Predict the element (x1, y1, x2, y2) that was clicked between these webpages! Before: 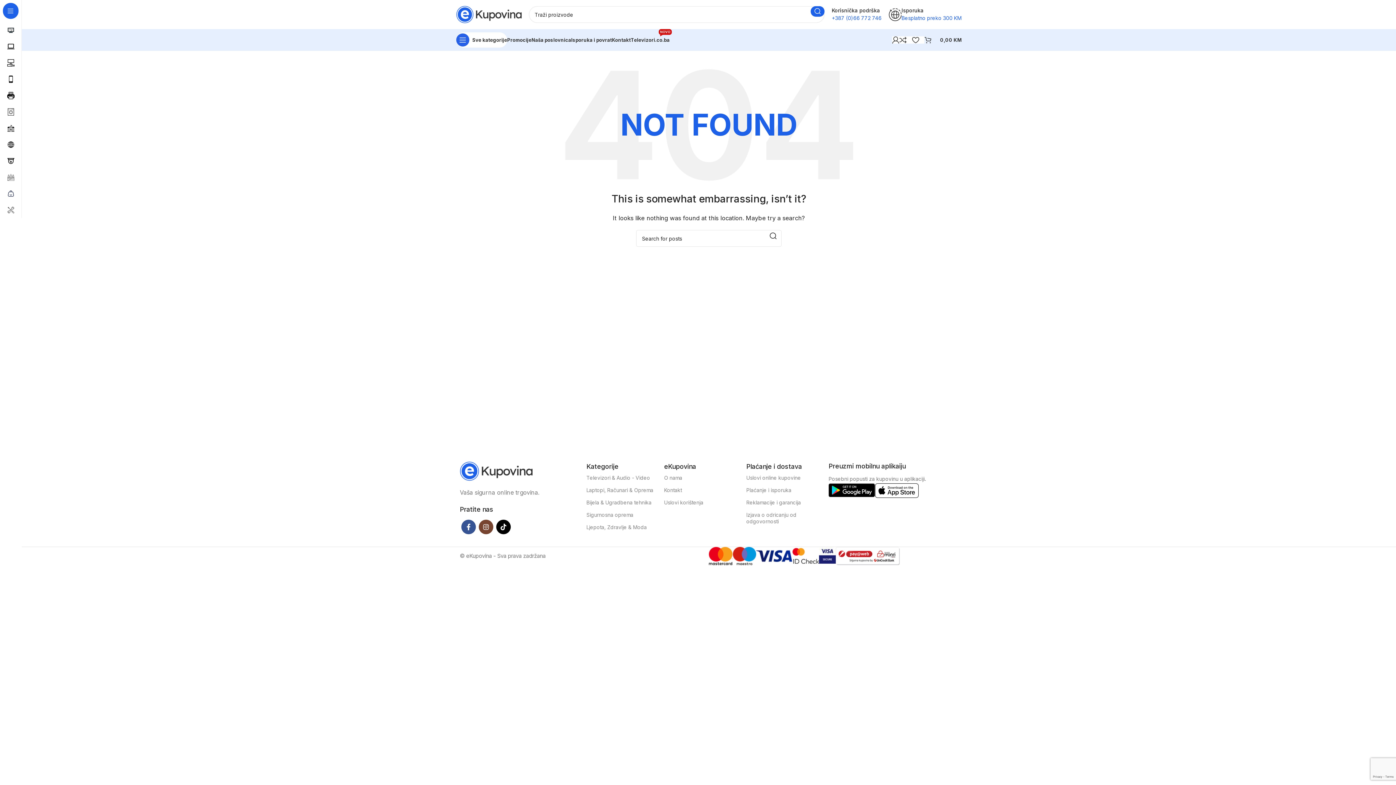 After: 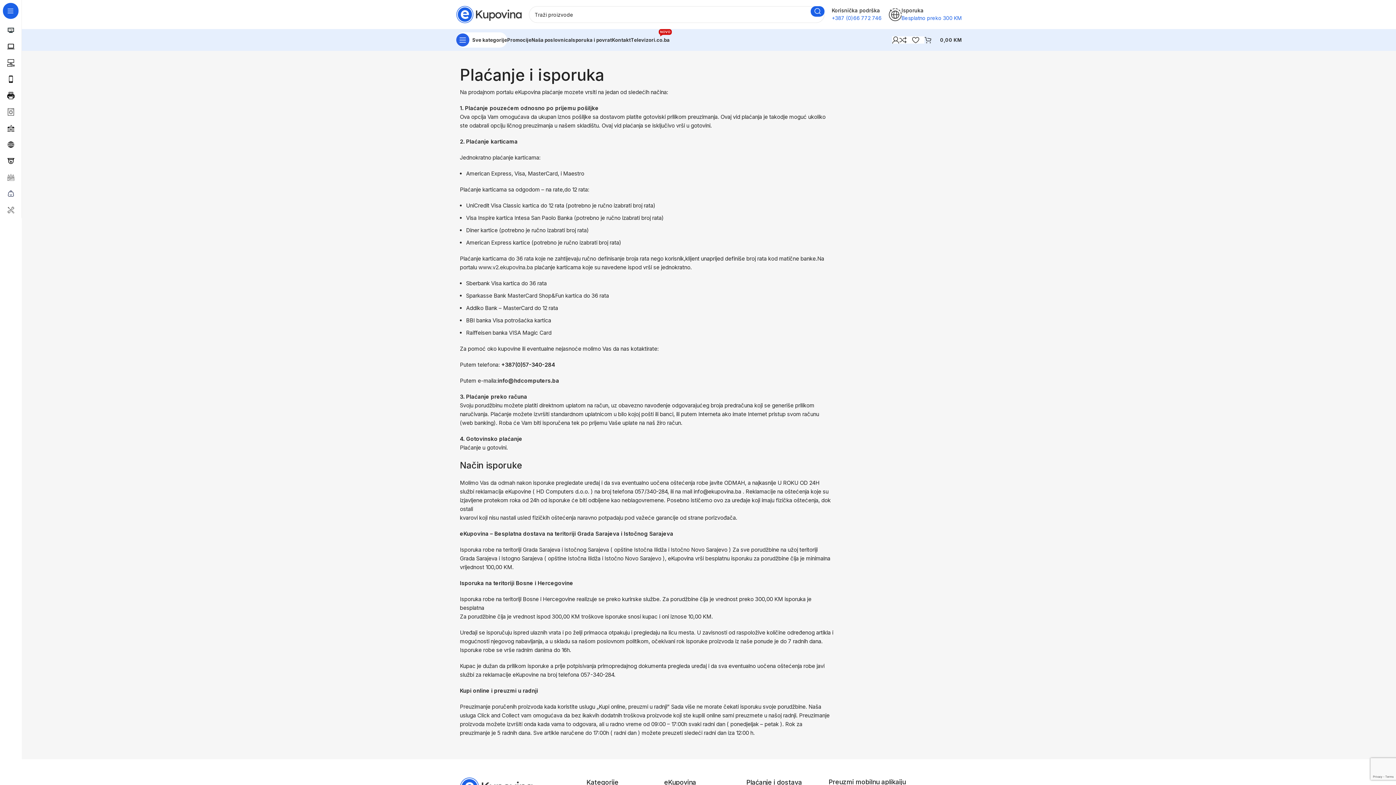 Action: bbox: (746, 484, 828, 496) label: Plaćanje i isporuka